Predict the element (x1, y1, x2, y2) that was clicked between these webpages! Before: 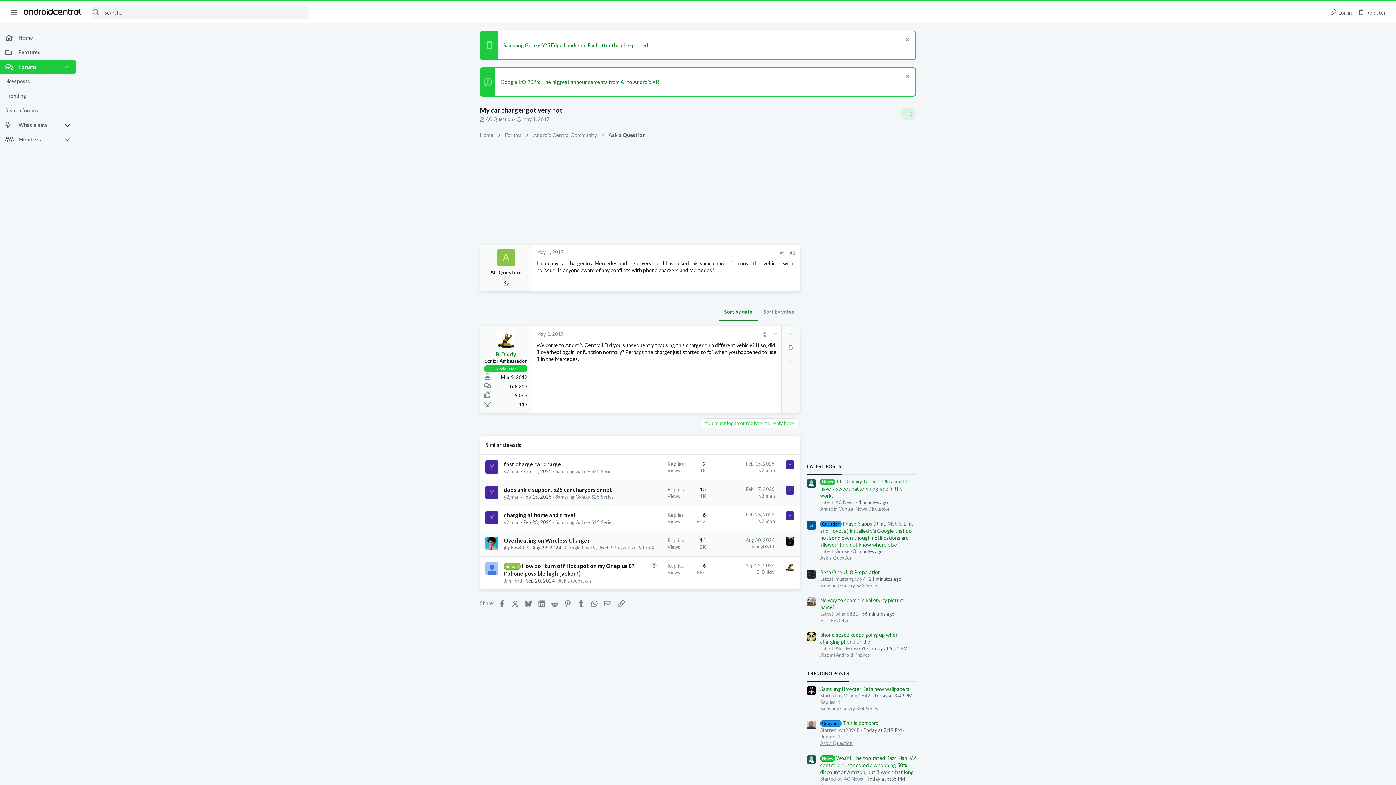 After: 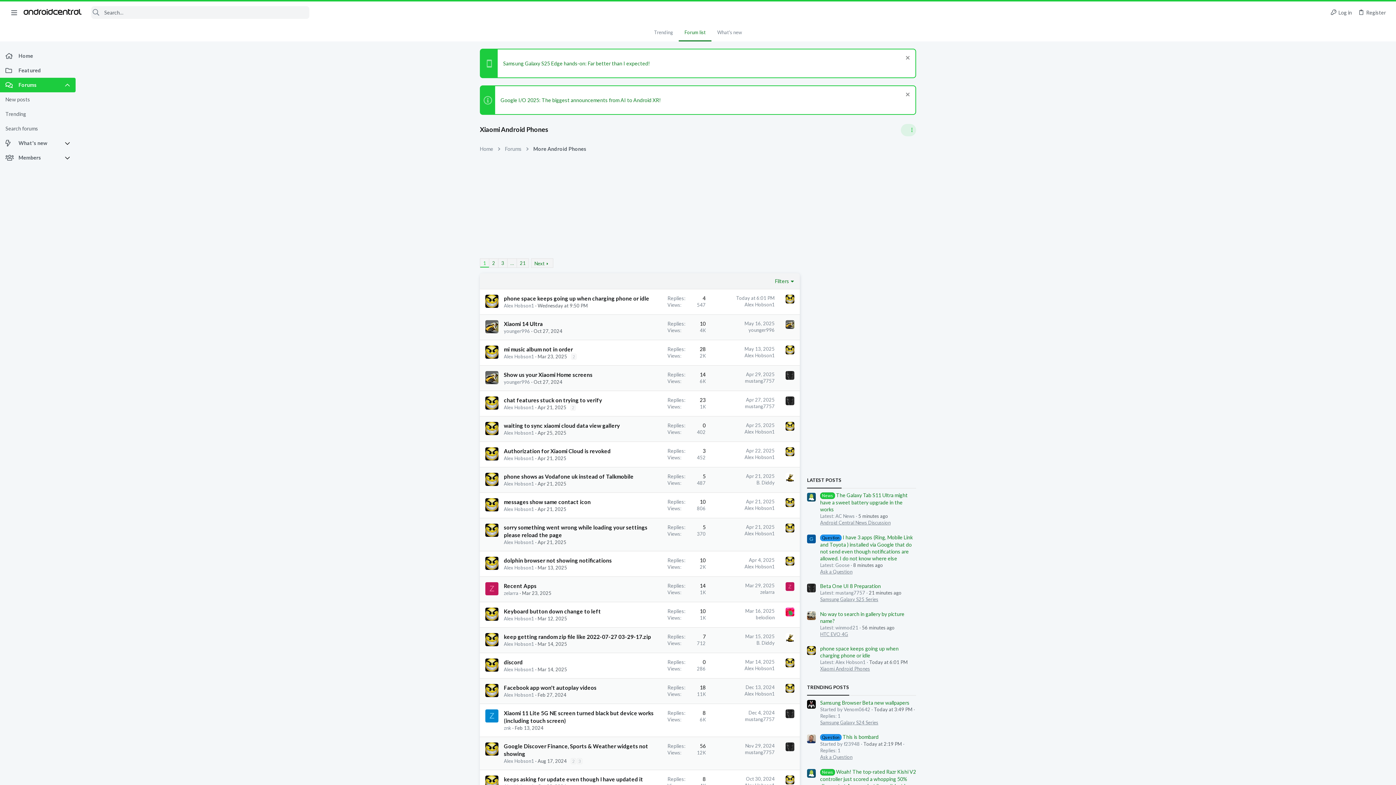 Action: bbox: (820, 652, 870, 658) label: Xiaomi Android Phones